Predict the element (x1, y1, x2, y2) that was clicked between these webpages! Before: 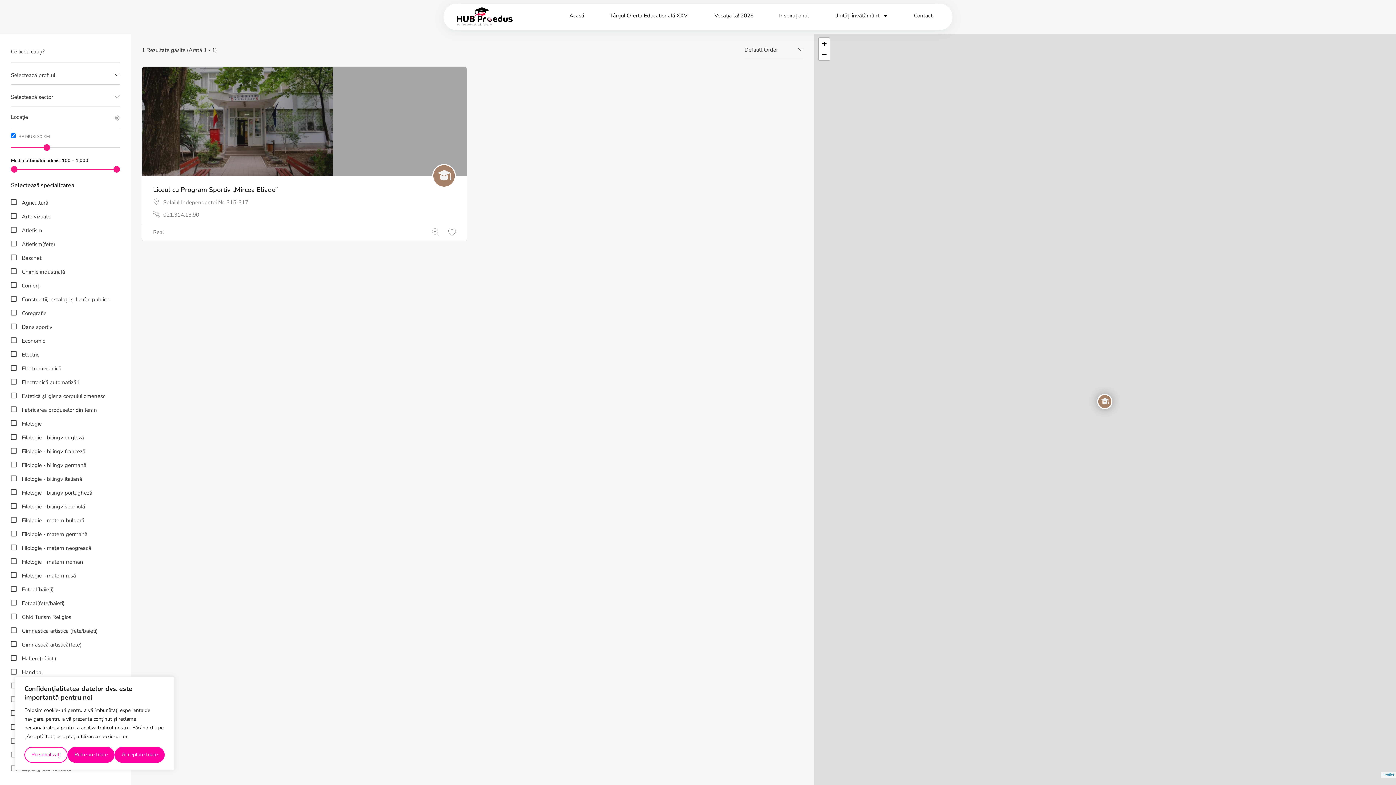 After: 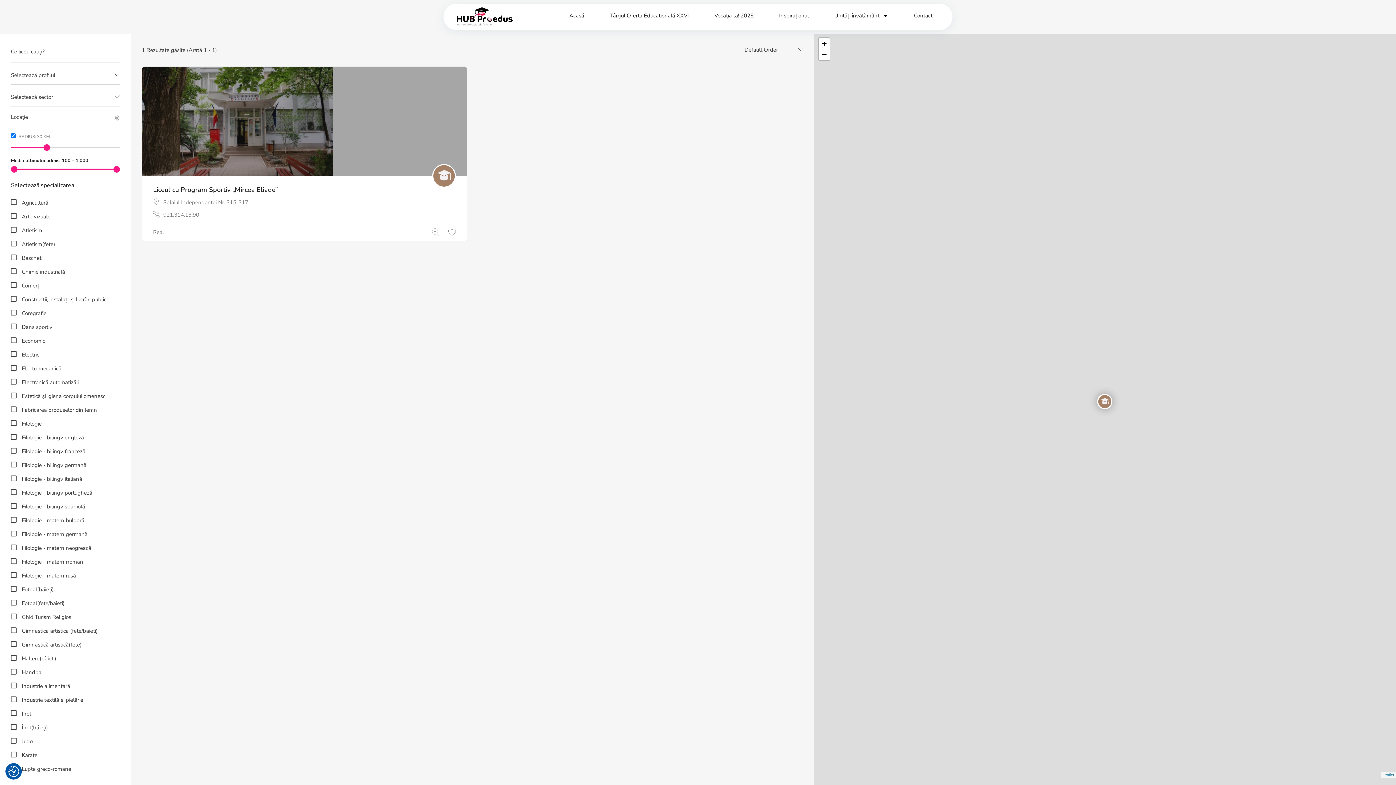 Action: label: Acceptare toate bbox: (114, 747, 164, 763)